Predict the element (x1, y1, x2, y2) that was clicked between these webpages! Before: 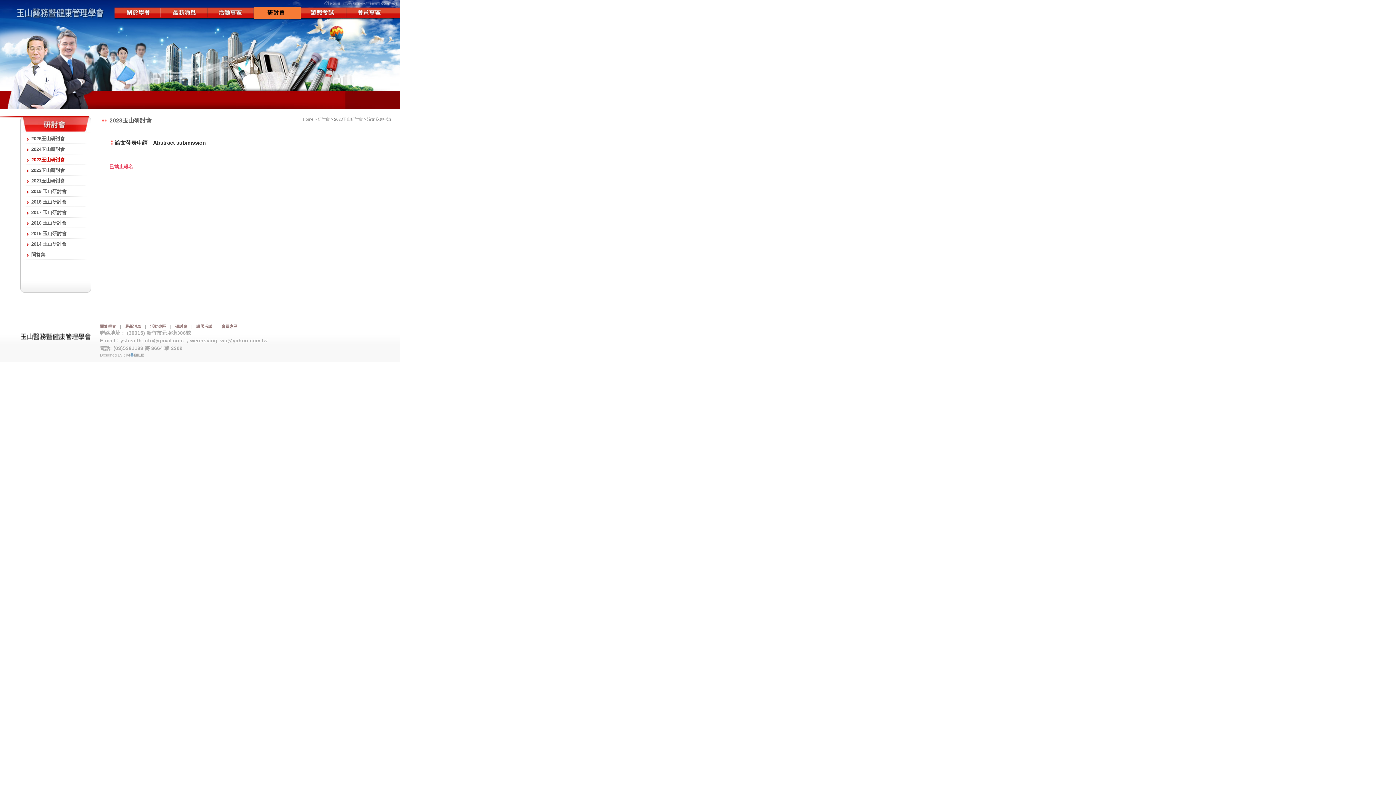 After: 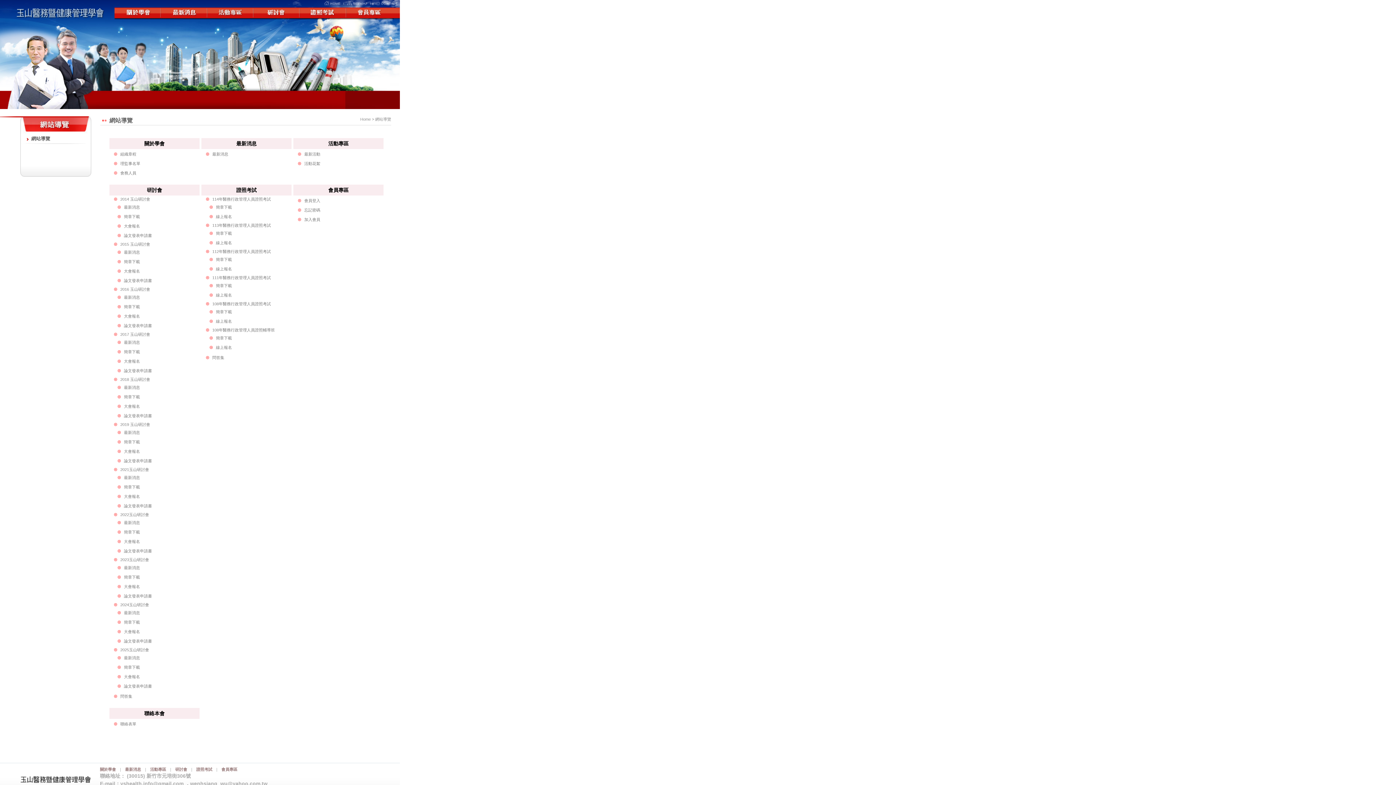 Action: bbox: (343, 1, 370, 6)